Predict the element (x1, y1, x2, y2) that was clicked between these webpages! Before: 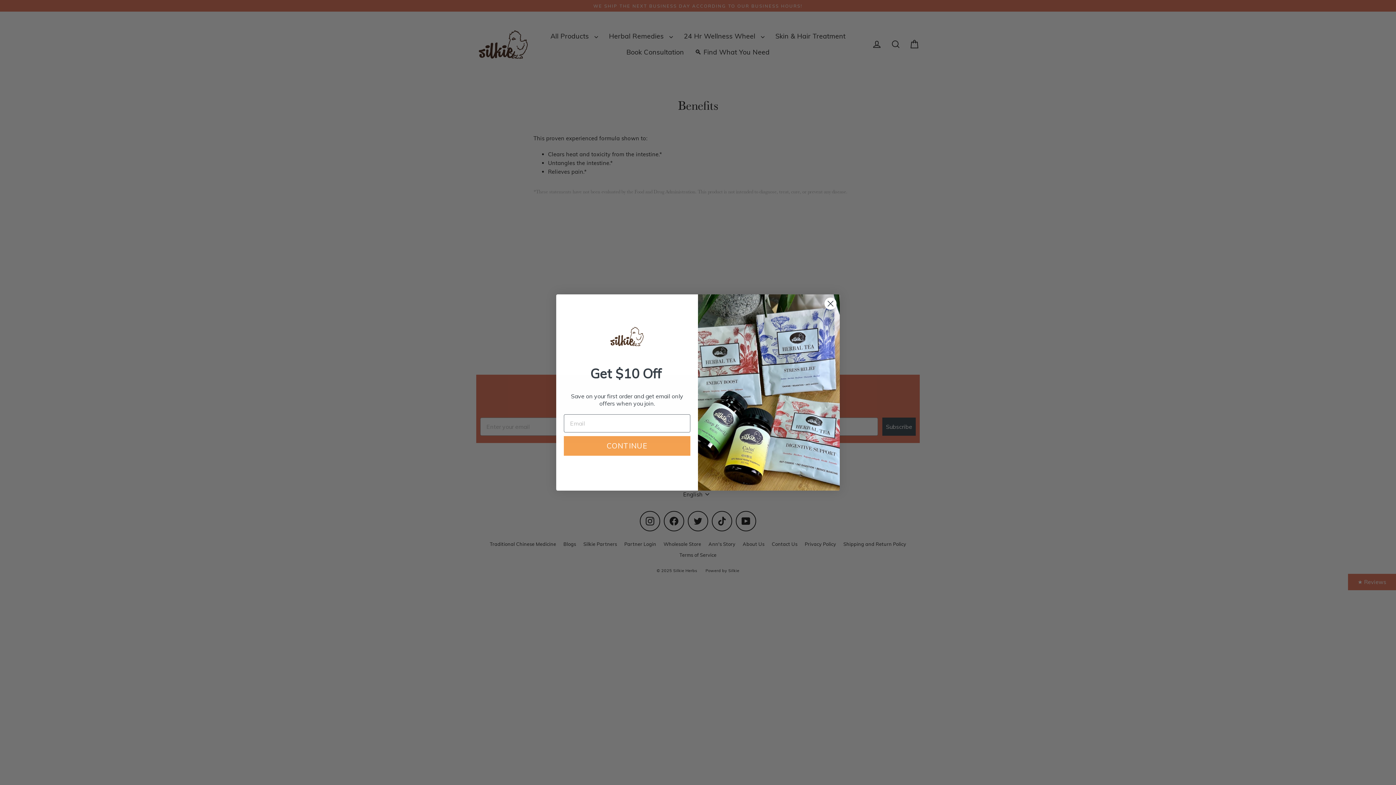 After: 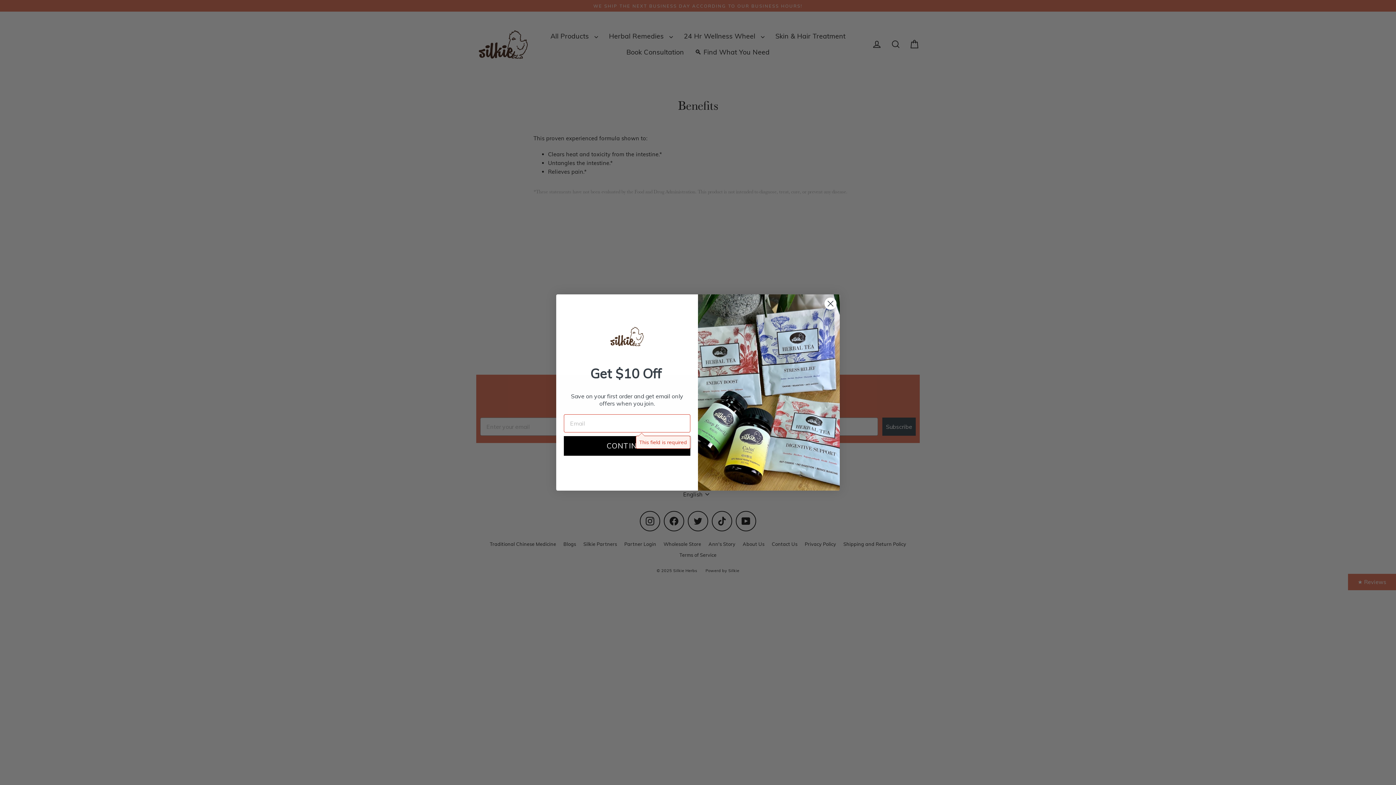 Action: bbox: (564, 436, 690, 455) label: CONTINUE